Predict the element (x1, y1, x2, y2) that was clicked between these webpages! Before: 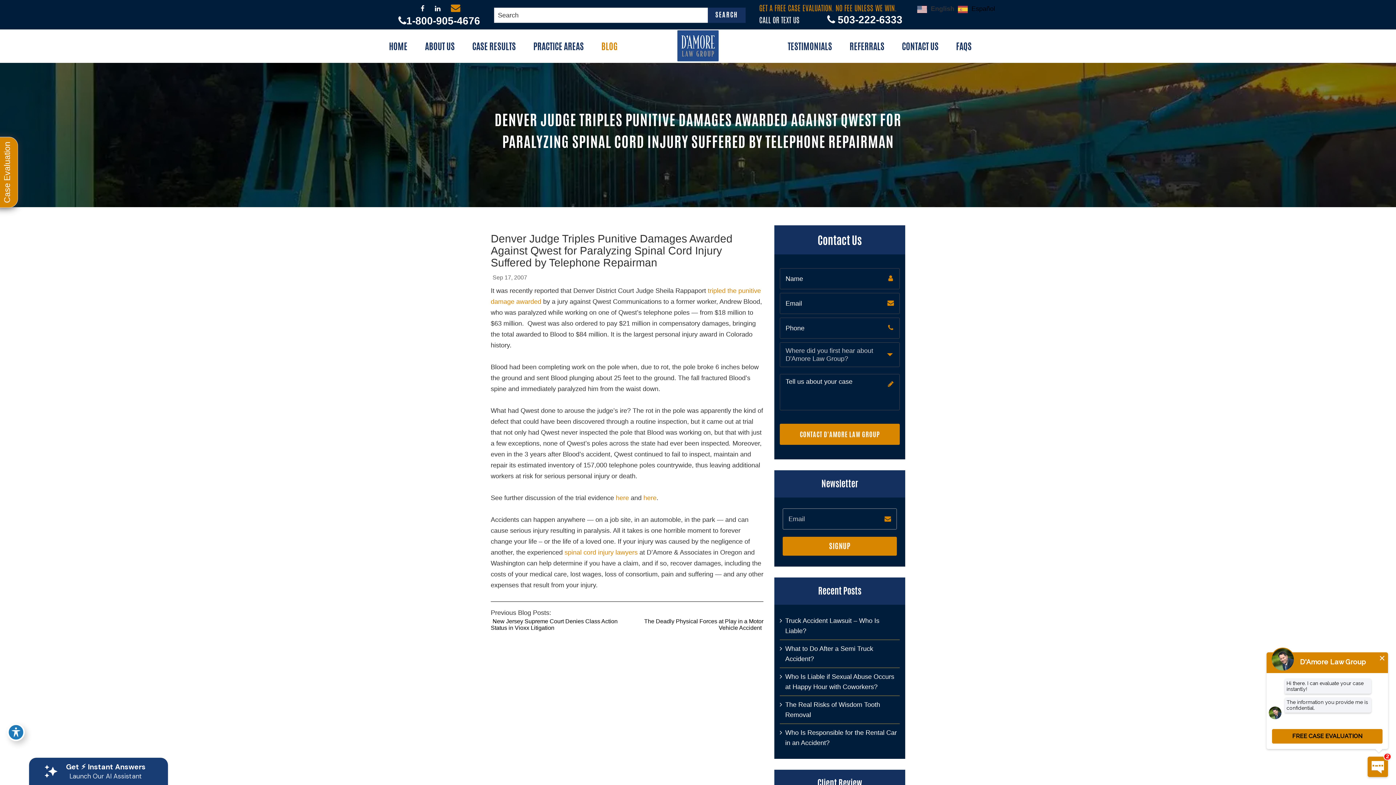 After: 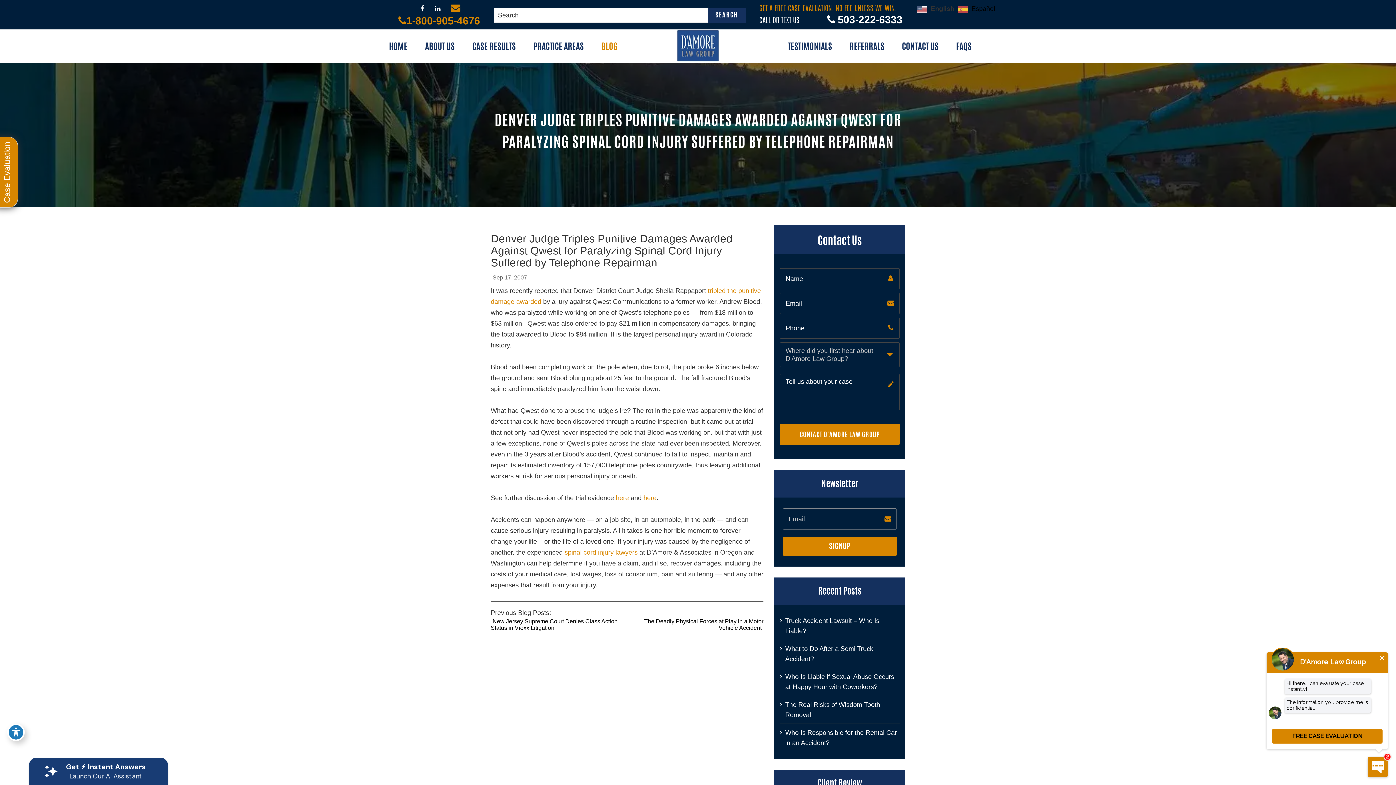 Action: bbox: (398, 15, 480, 26) label: 1-800-905-4676